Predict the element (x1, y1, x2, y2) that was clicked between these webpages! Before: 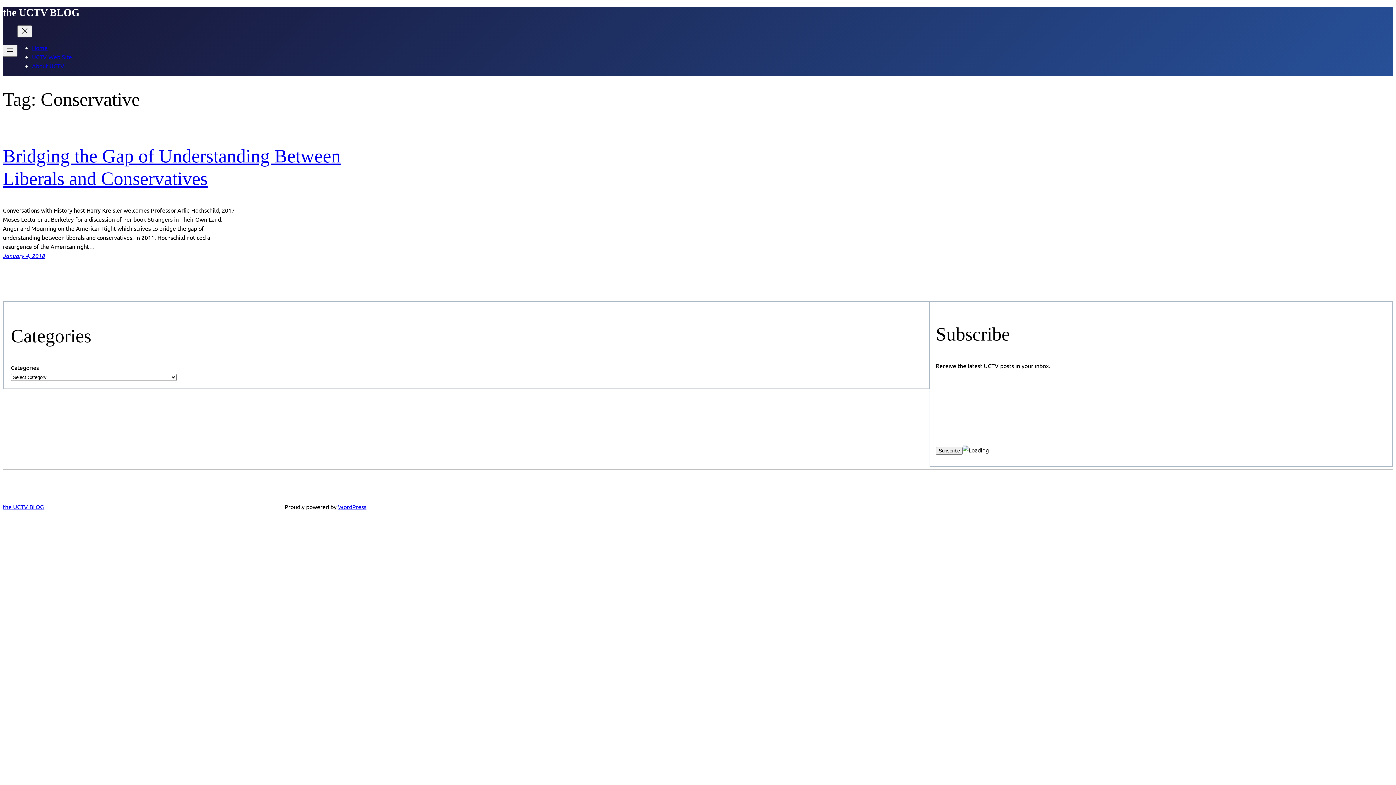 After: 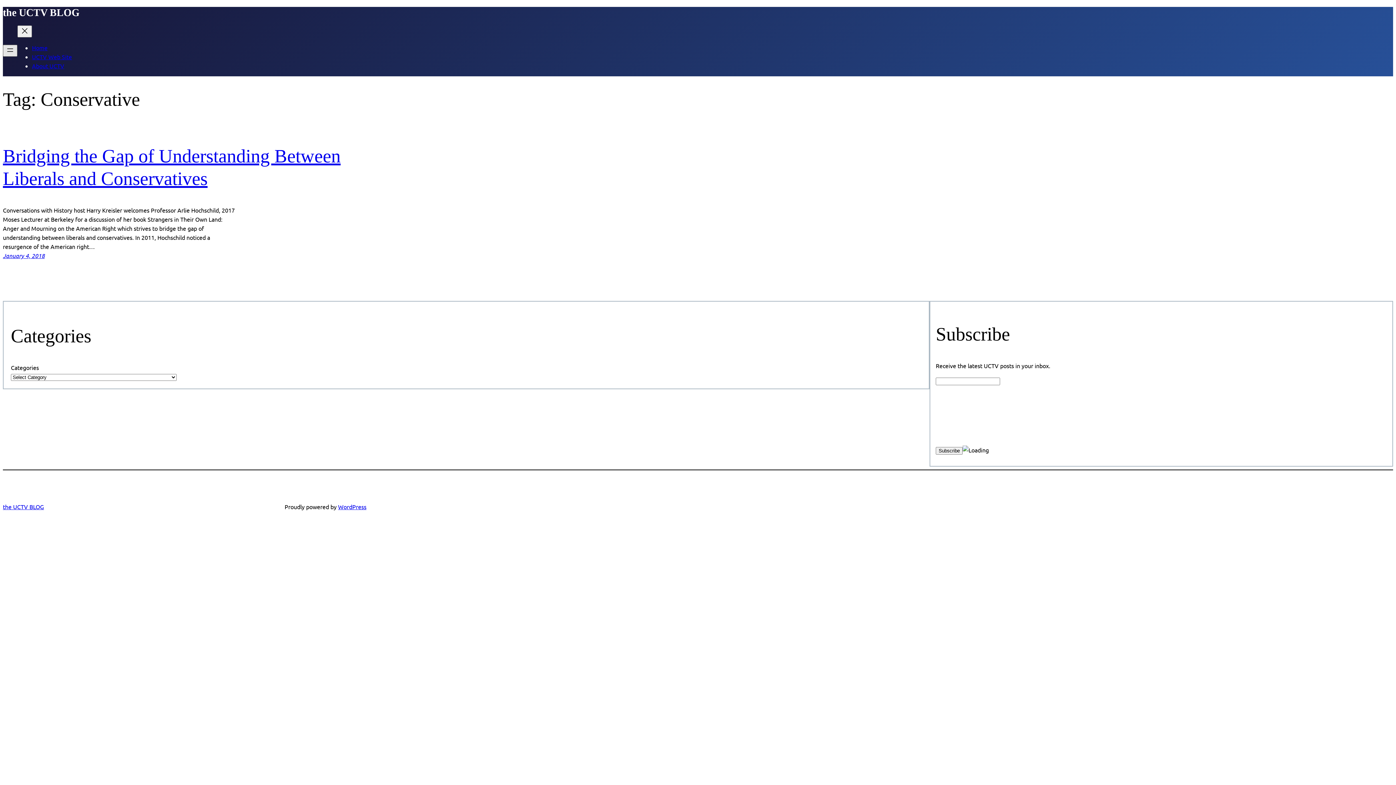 Action: label: Open menu bbox: (2, 44, 17, 56)